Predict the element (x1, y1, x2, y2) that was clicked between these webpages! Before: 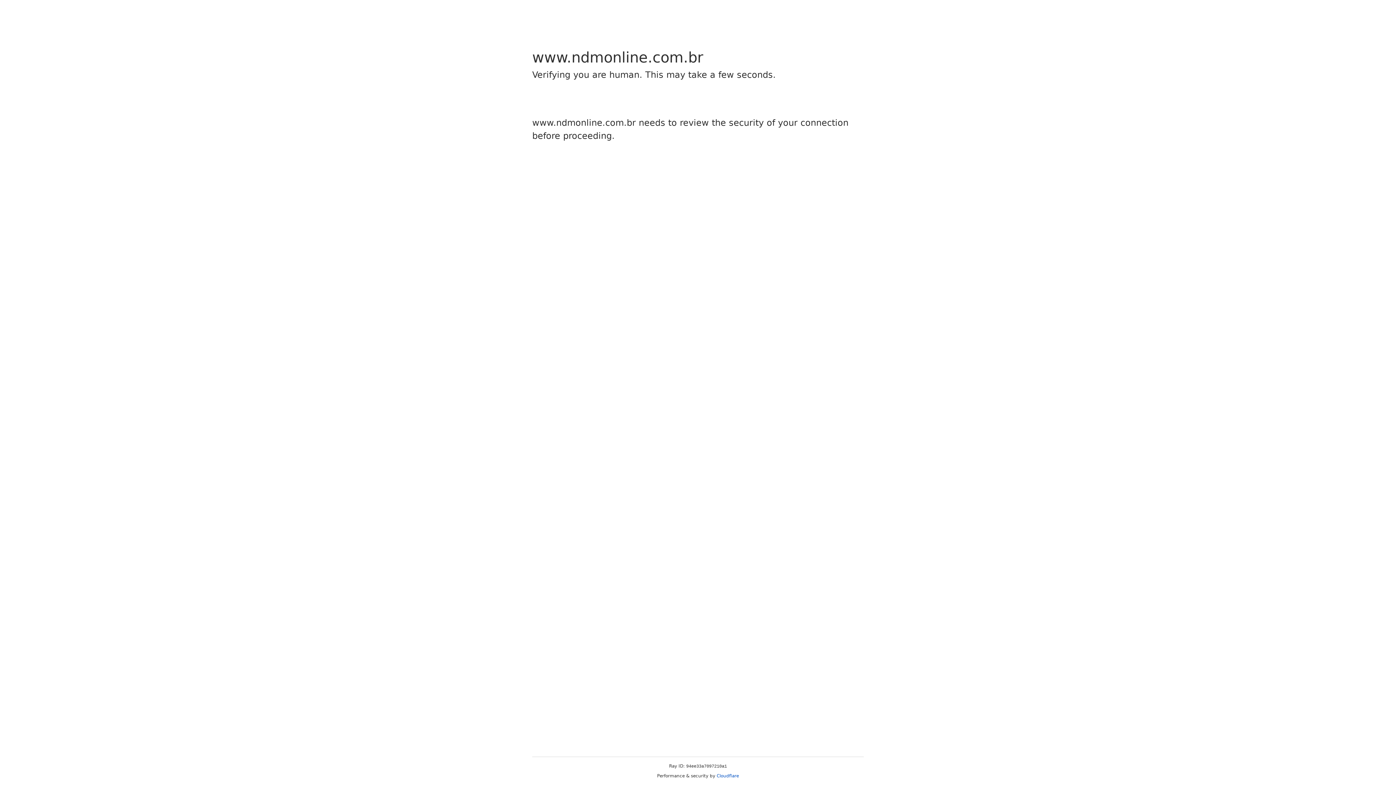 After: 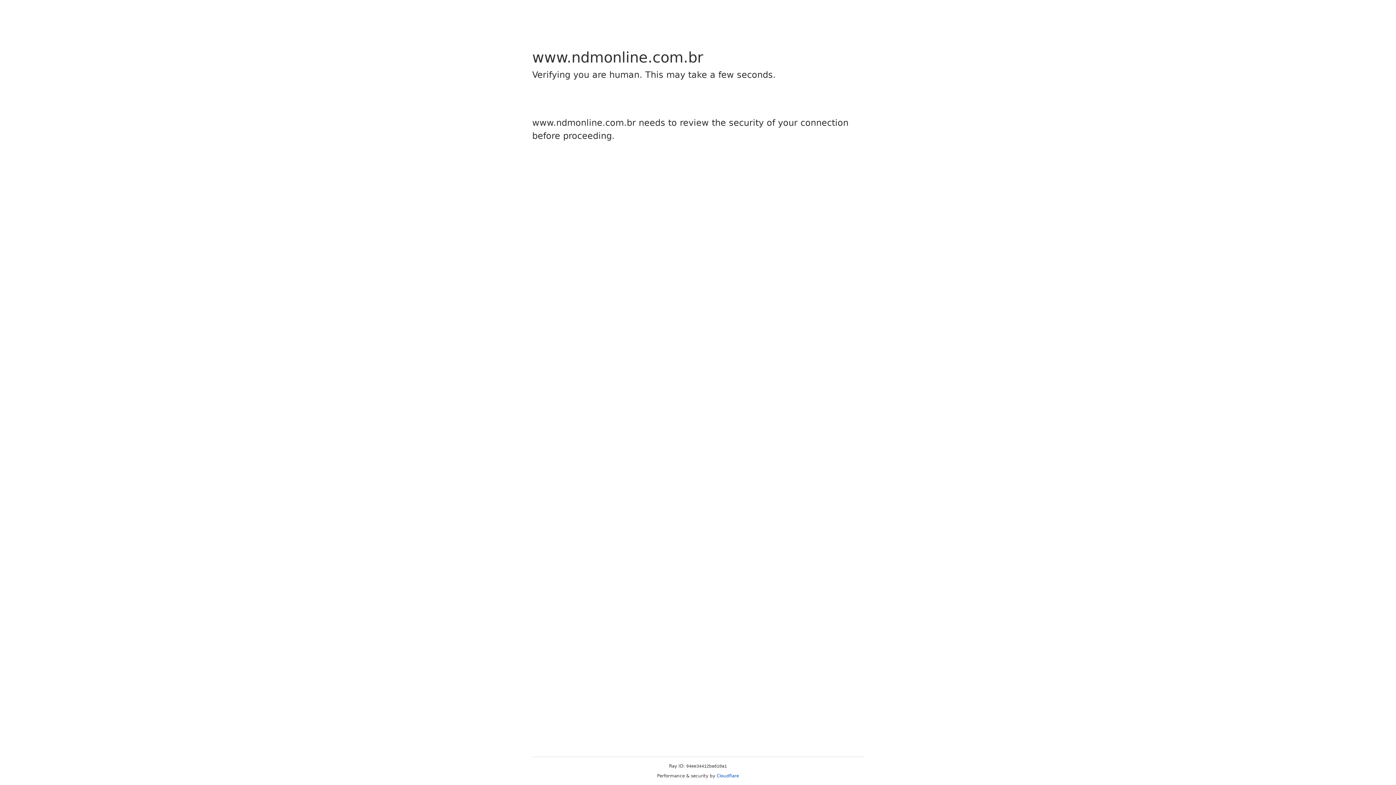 Action: label: Cloudflare bbox: (716, 773, 739, 778)